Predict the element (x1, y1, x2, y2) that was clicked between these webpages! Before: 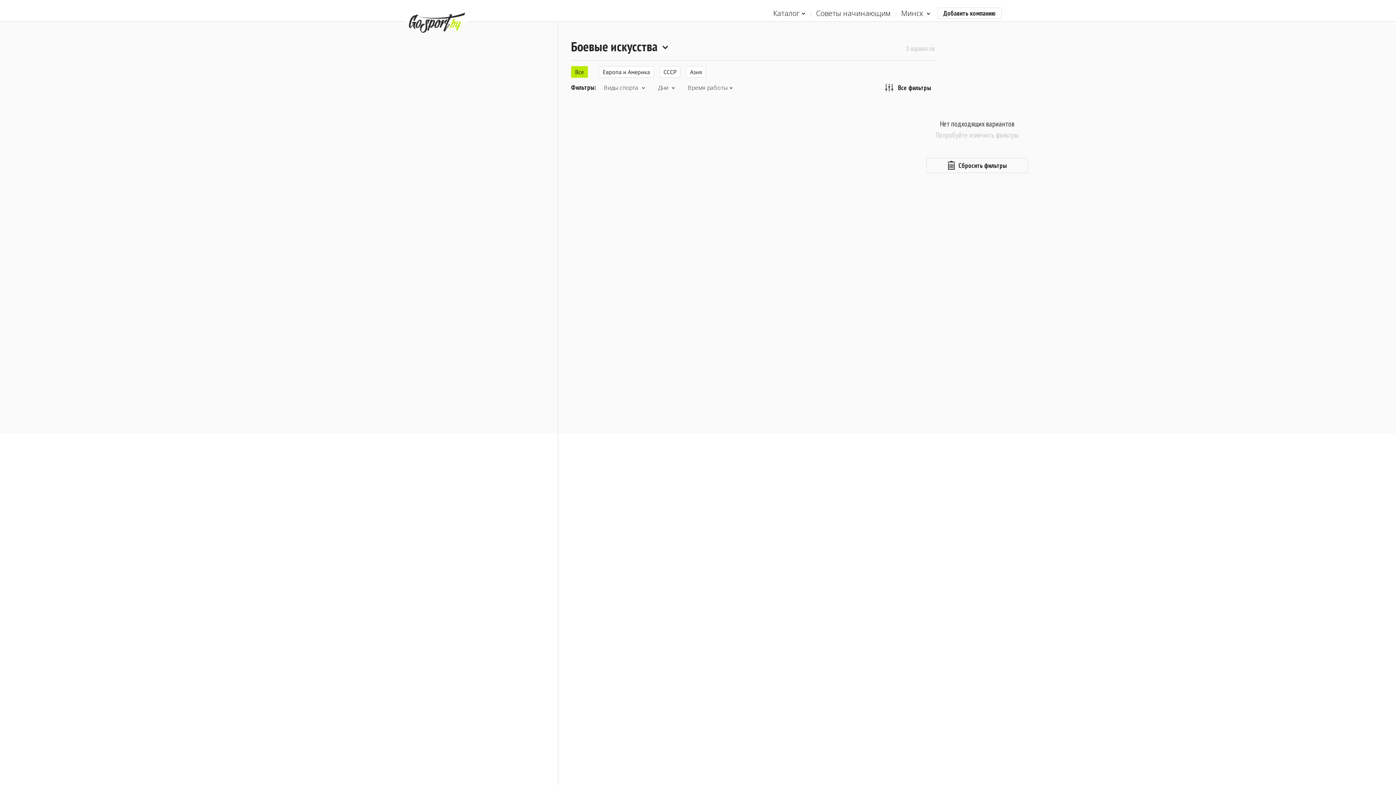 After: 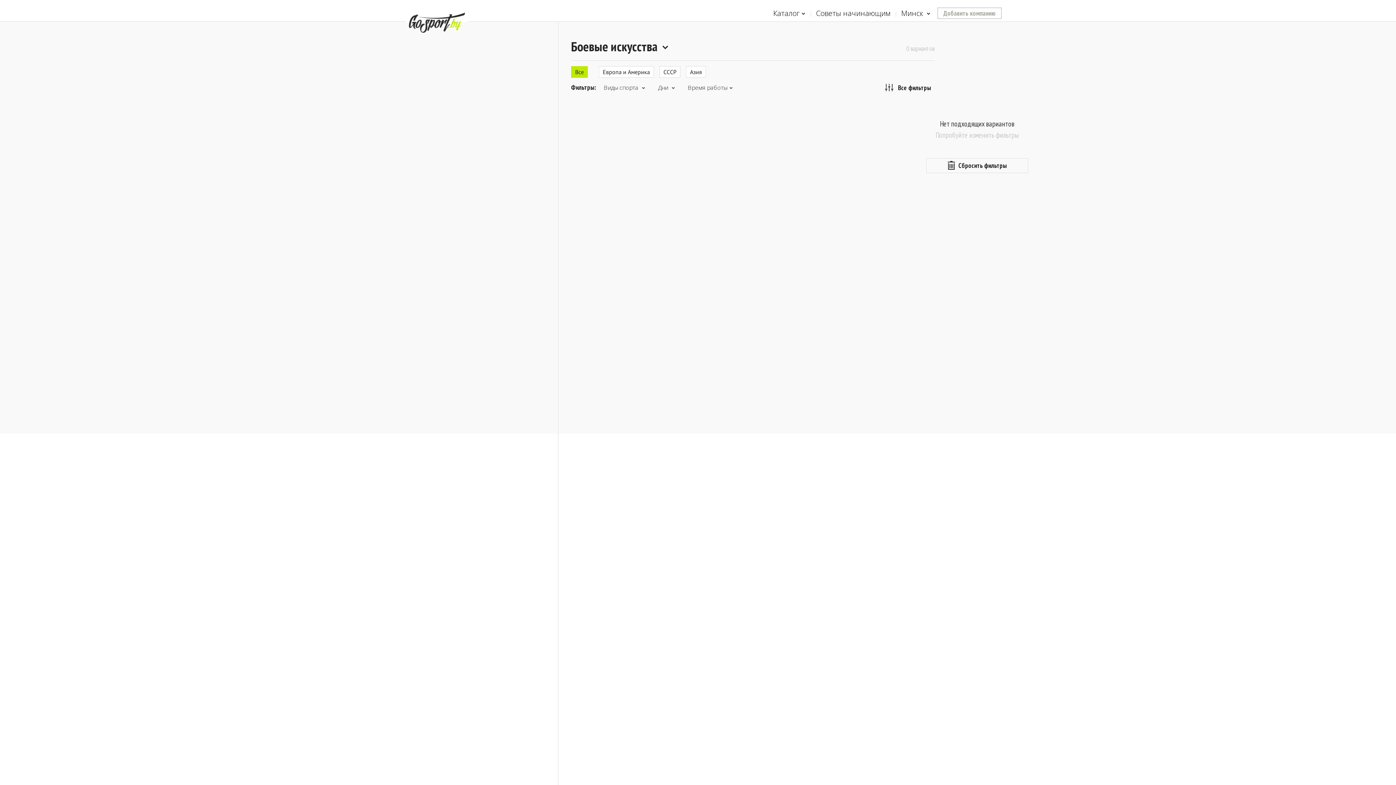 Action: label: Добавить компанию bbox: (937, 7, 1001, 18)